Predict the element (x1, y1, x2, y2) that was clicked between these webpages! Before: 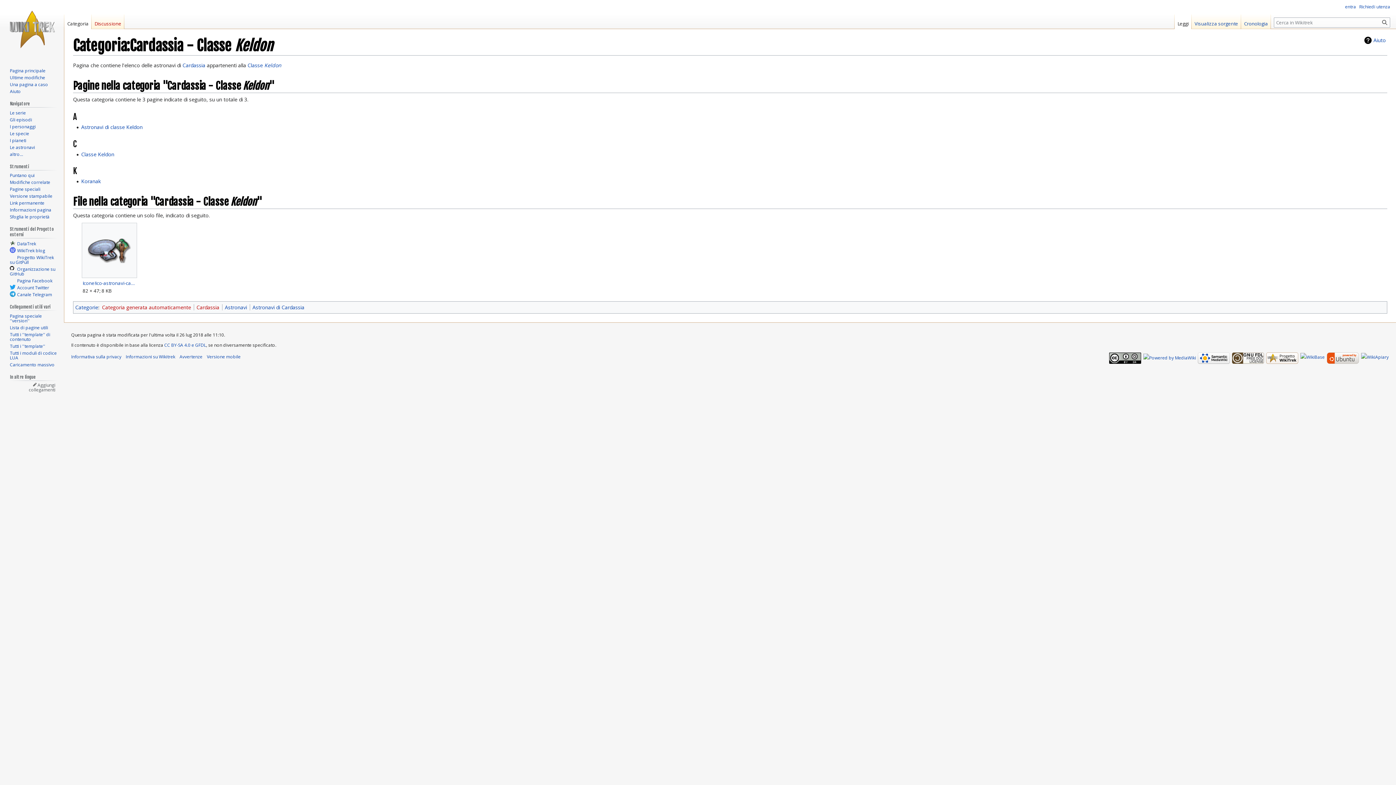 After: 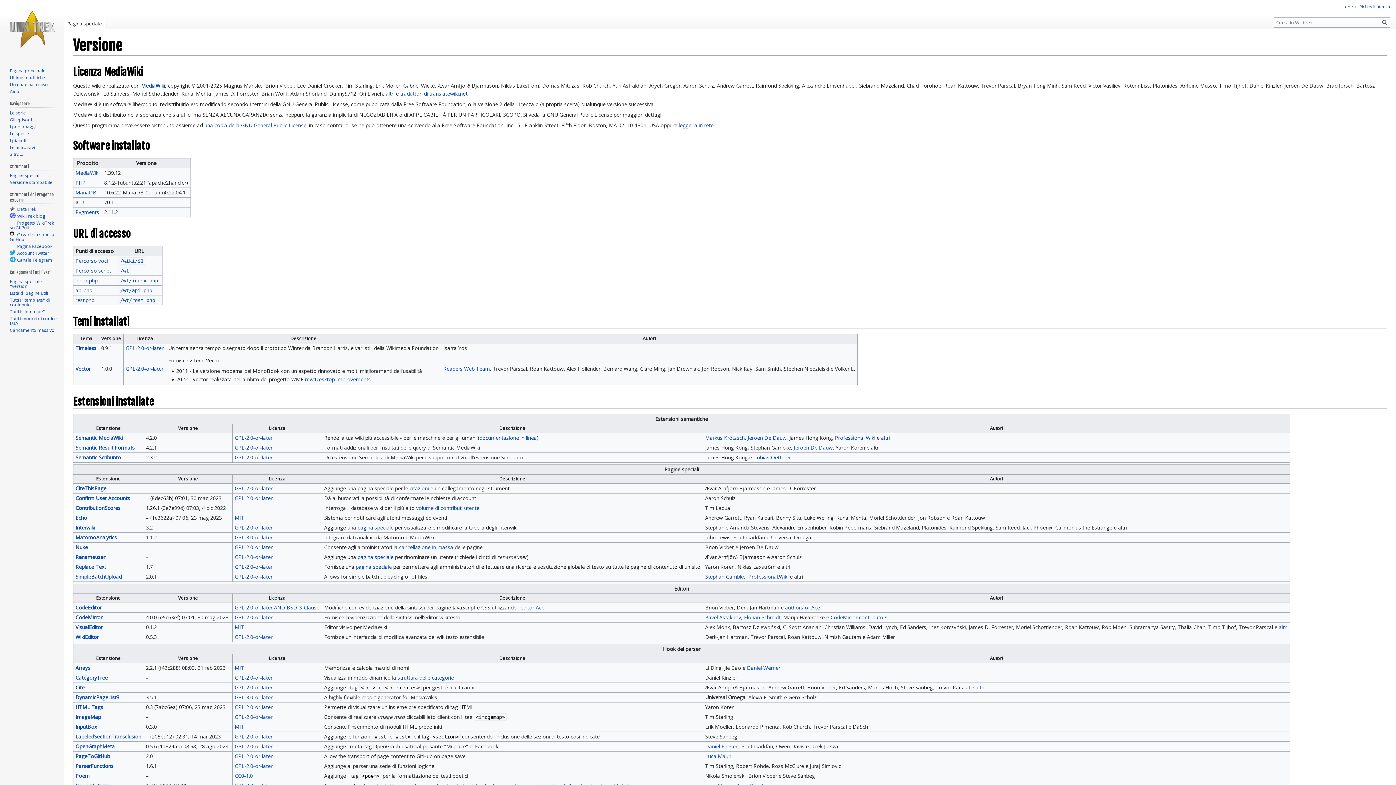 Action: bbox: (9, 313, 41, 323) label: Pagina speciale ''version''